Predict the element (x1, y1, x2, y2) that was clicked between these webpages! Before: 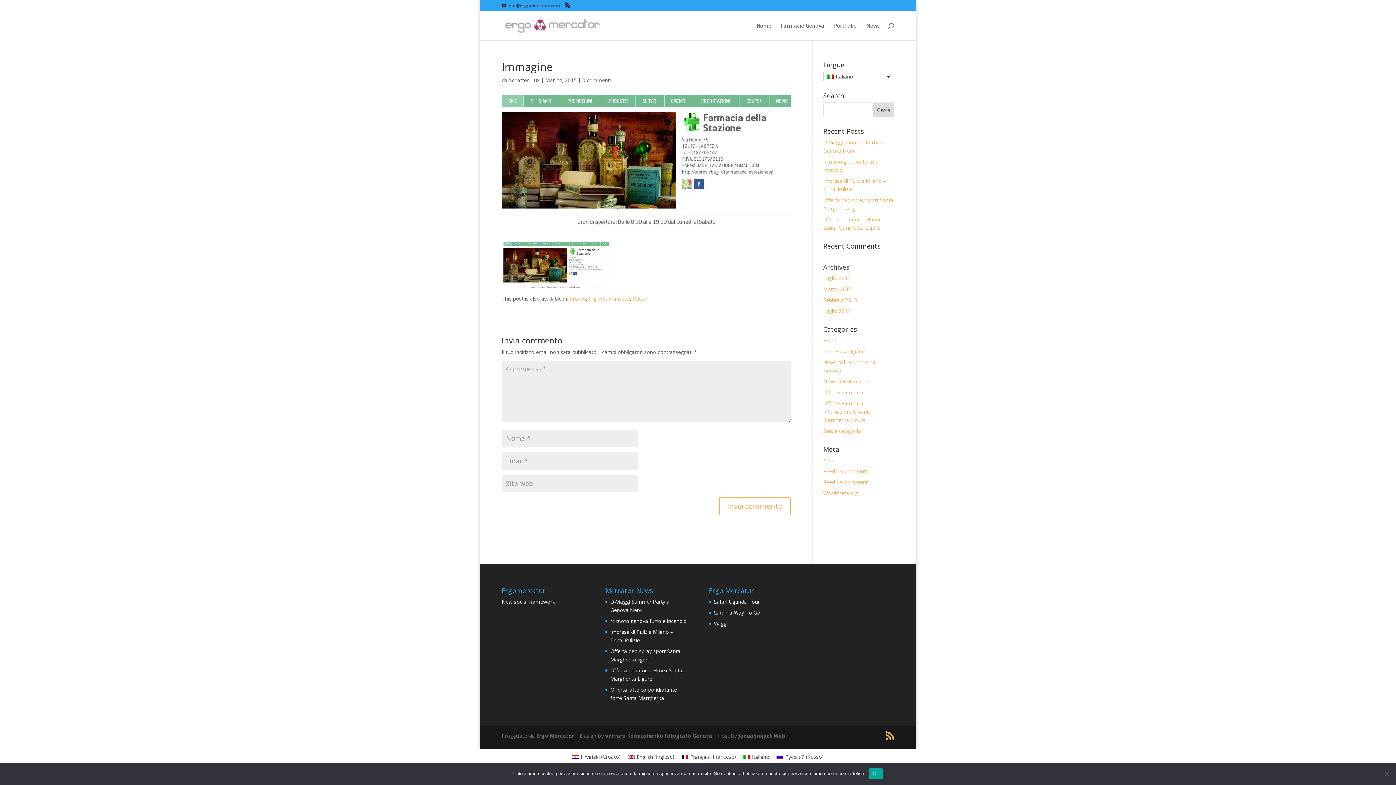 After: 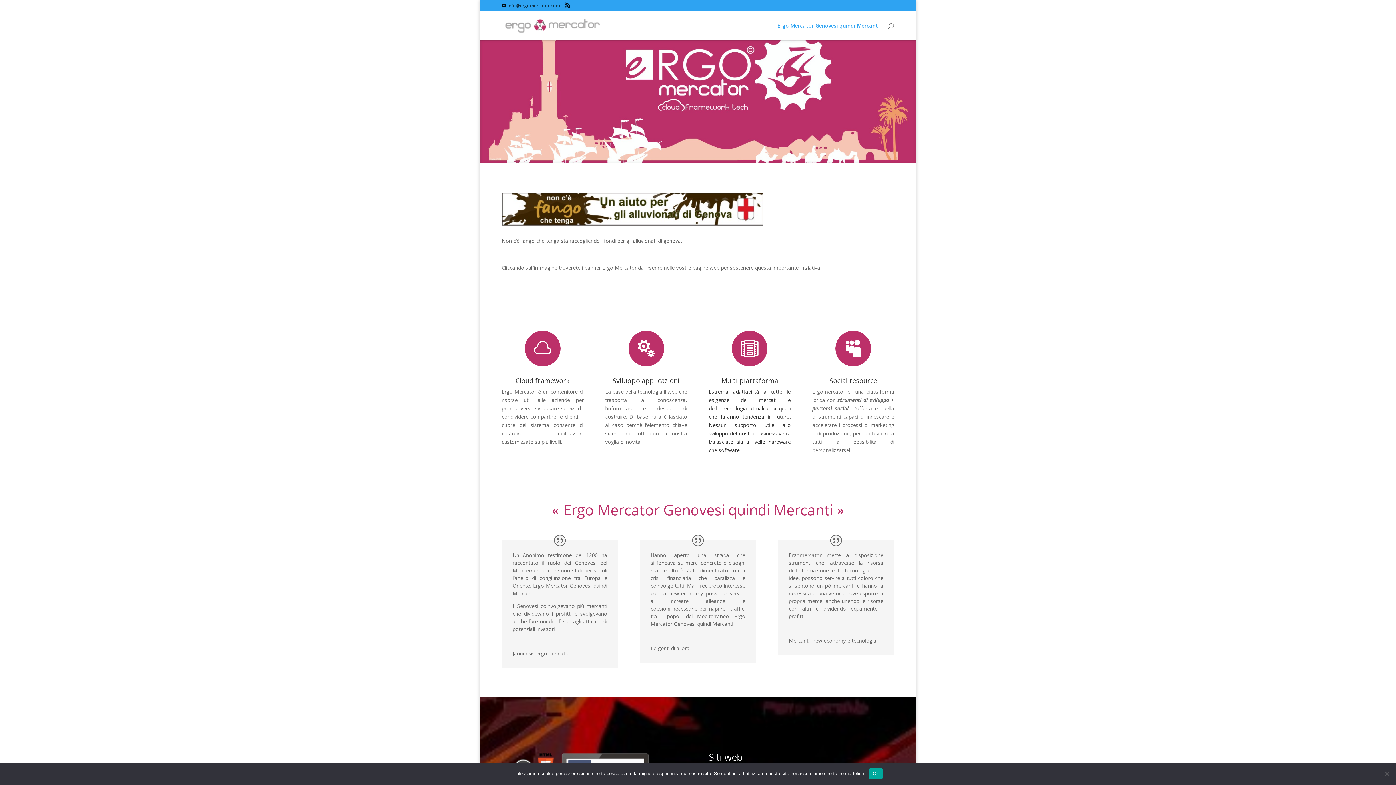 Action: label: Français (Francese) bbox: (678, 752, 739, 762)